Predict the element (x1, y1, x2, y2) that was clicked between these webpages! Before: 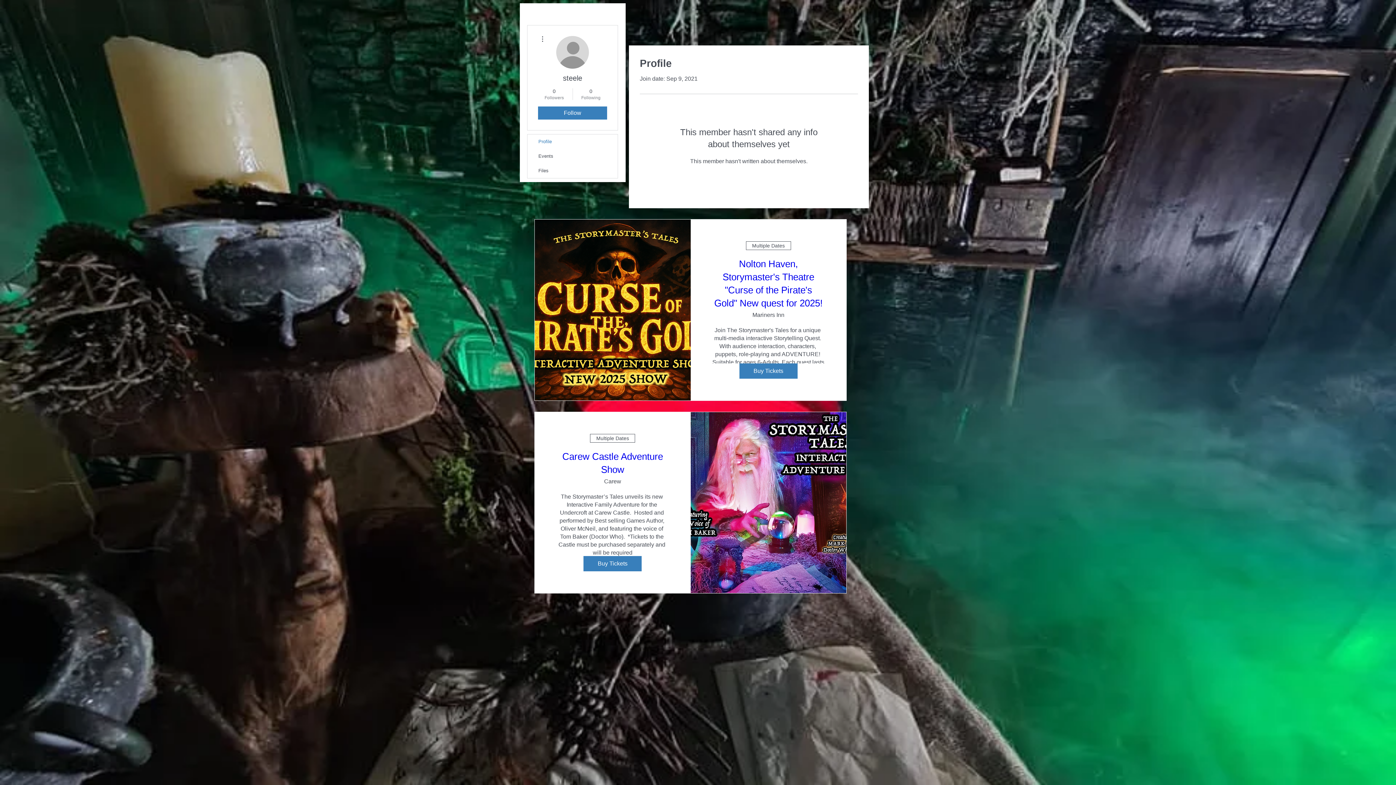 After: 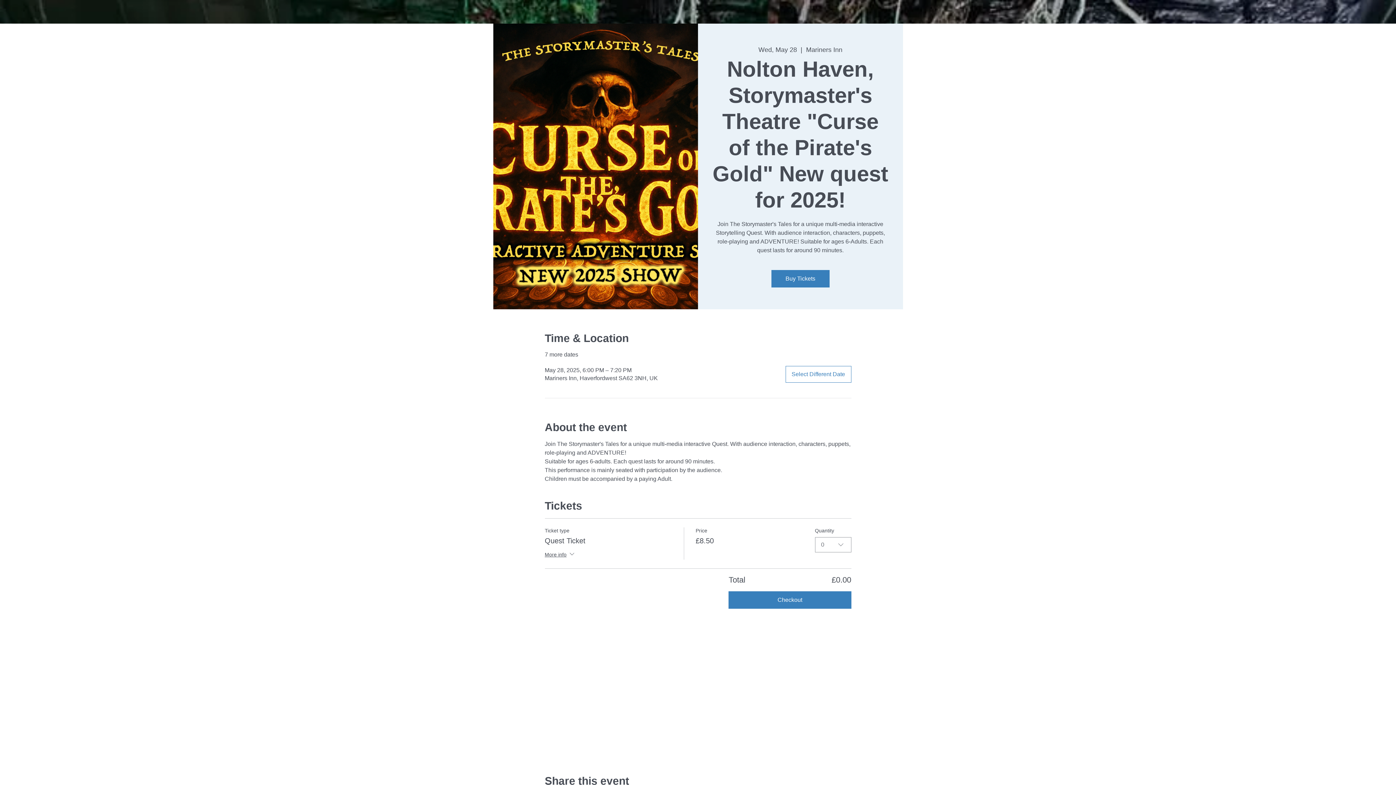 Action: label: Buy Tickets bbox: (739, 363, 797, 378)